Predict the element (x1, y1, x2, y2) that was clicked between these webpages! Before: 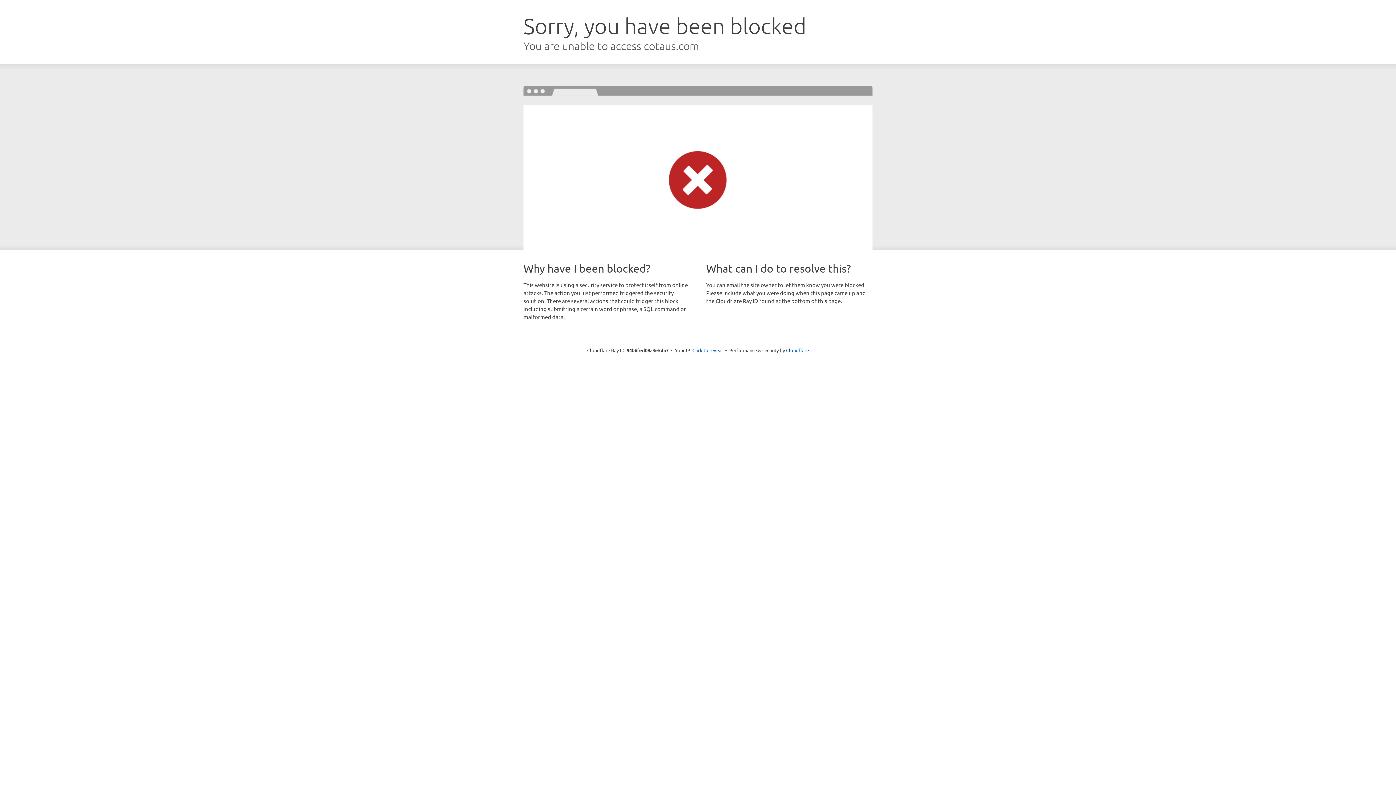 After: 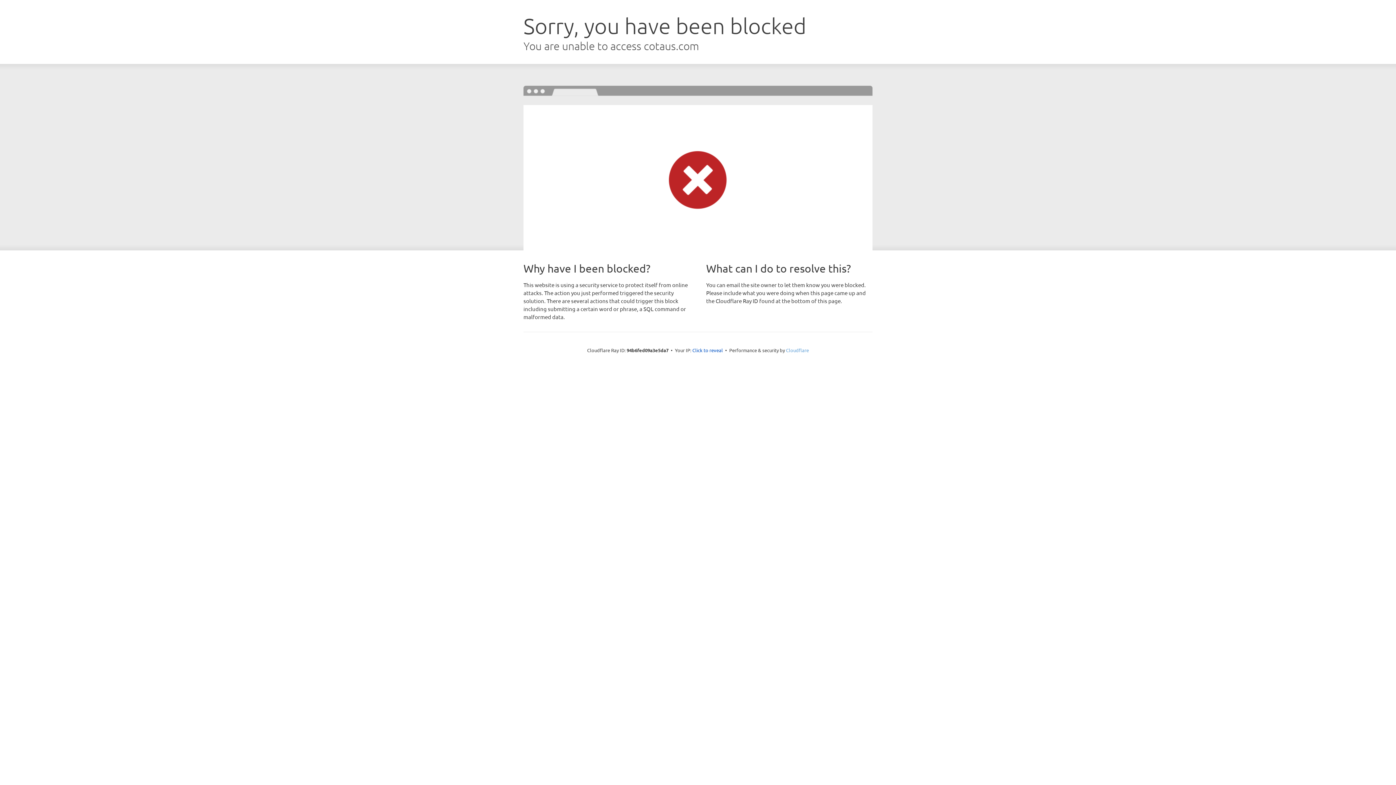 Action: bbox: (786, 347, 809, 353) label: Cloudflare